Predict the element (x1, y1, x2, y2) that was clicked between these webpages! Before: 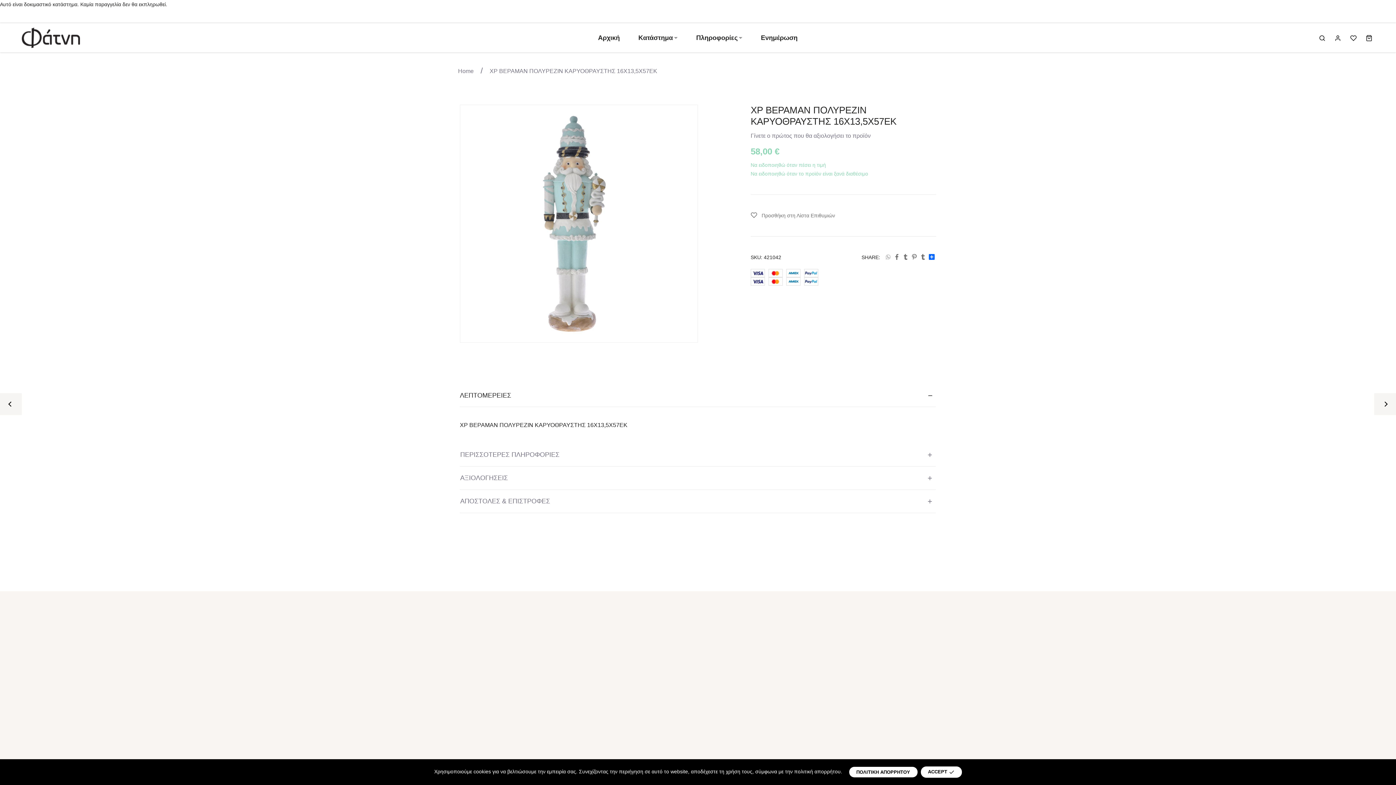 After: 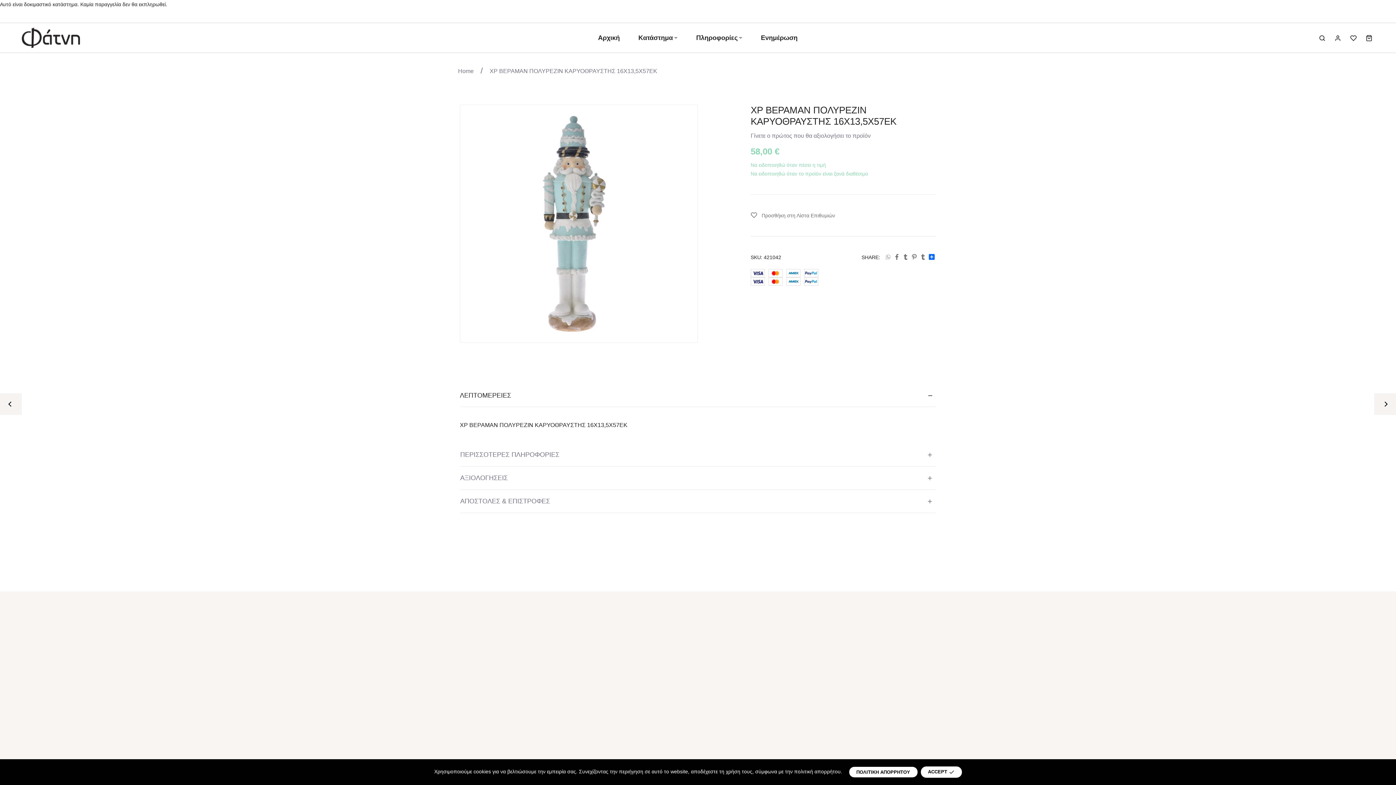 Action: label:   bbox: (894, 254, 904, 260)